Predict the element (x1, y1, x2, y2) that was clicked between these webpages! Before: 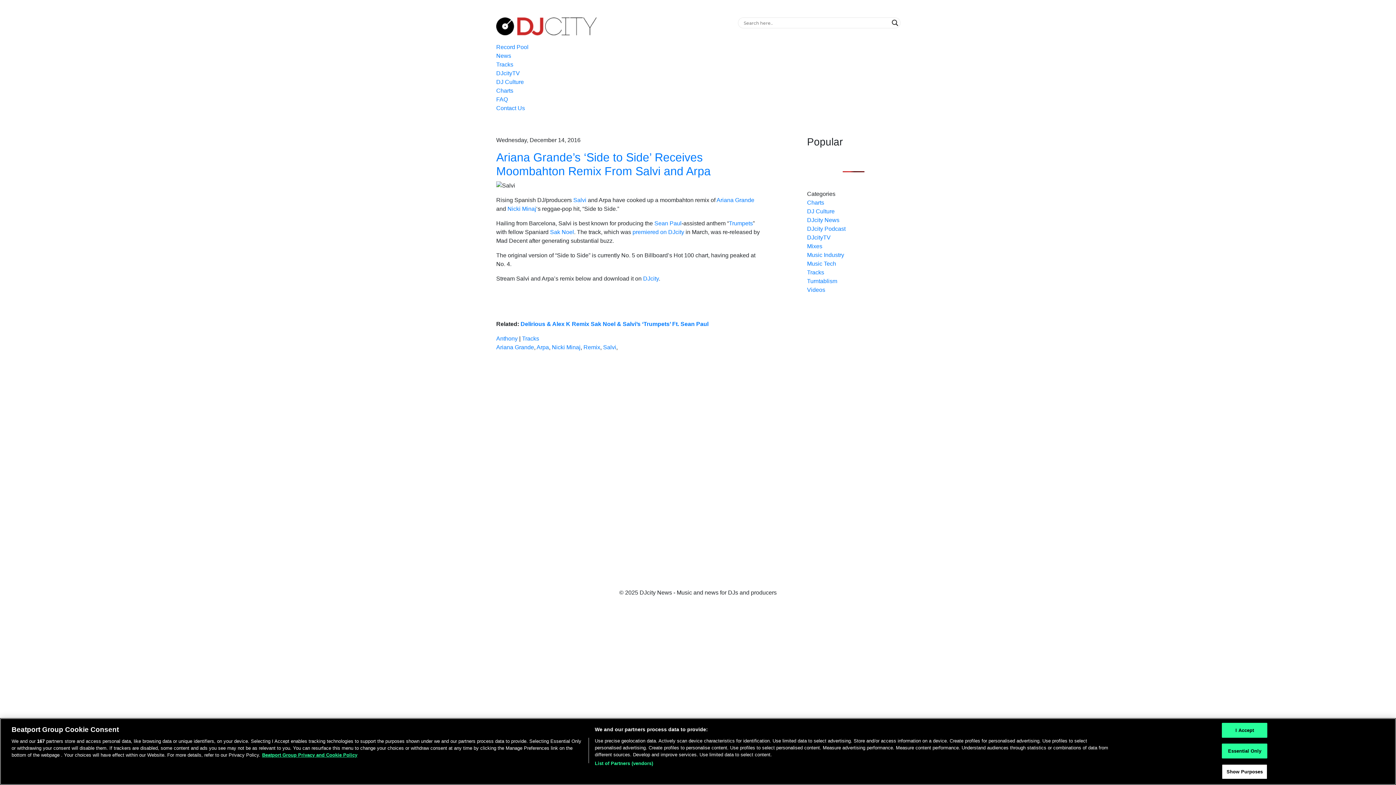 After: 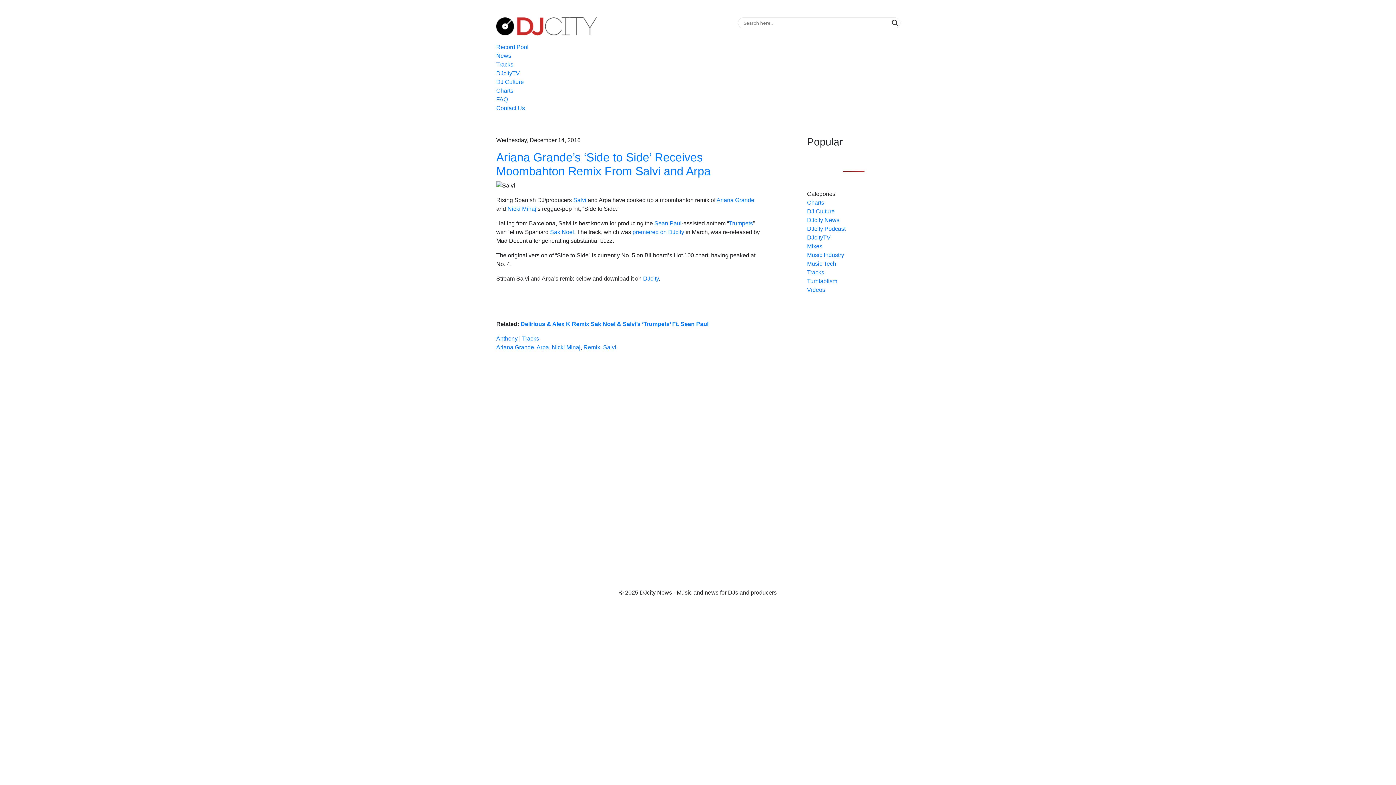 Action: label: Essential Only bbox: (1222, 744, 1267, 758)